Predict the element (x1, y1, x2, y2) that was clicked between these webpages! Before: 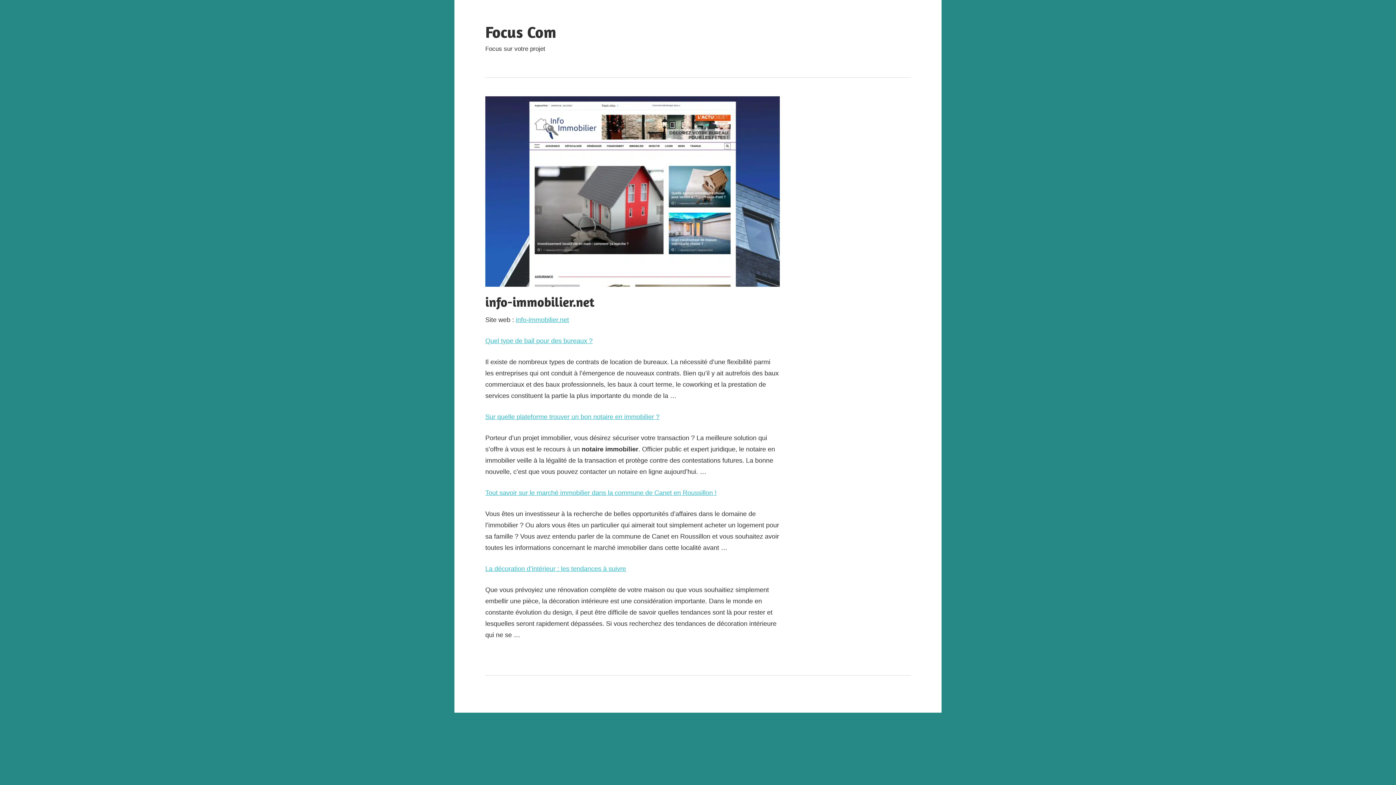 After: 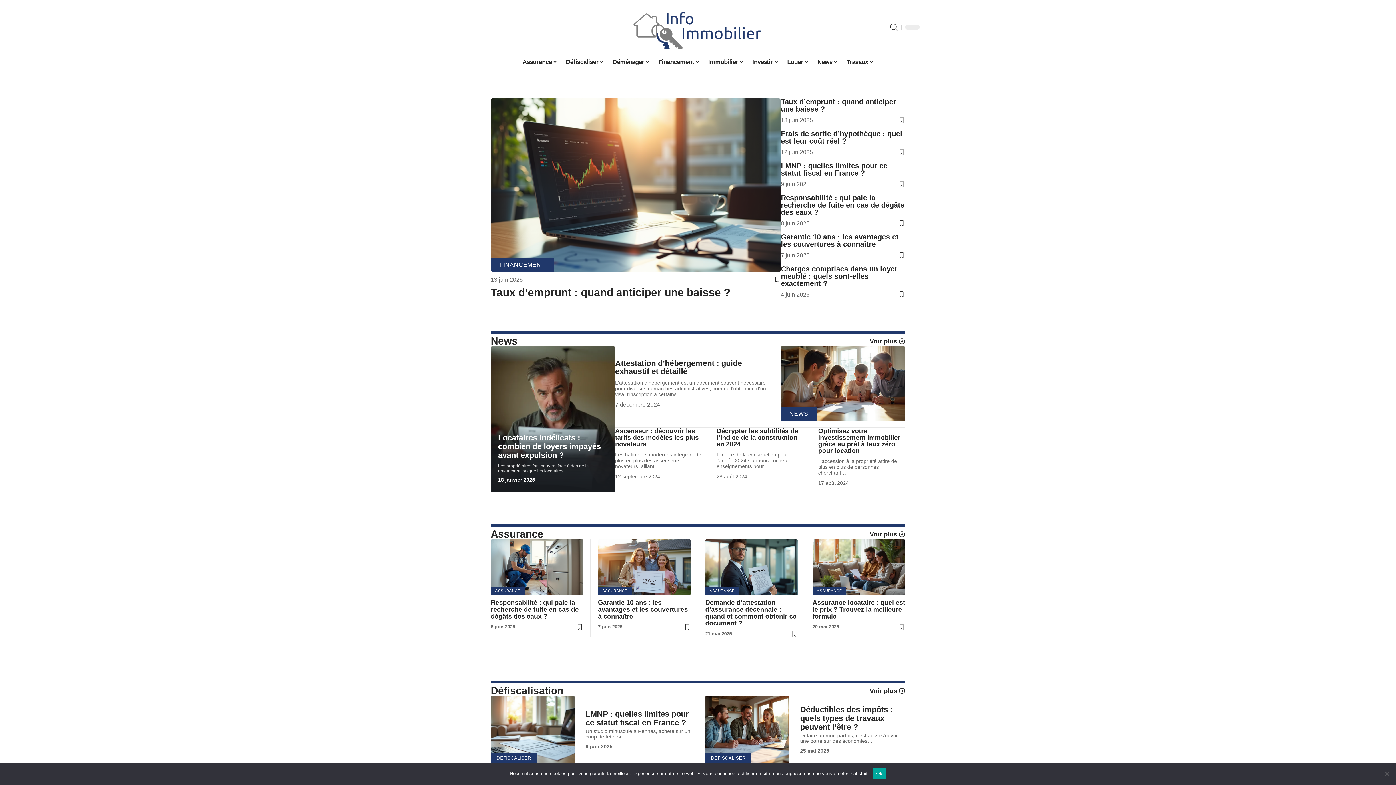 Action: label: info-immobilier.net bbox: (516, 316, 569, 323)